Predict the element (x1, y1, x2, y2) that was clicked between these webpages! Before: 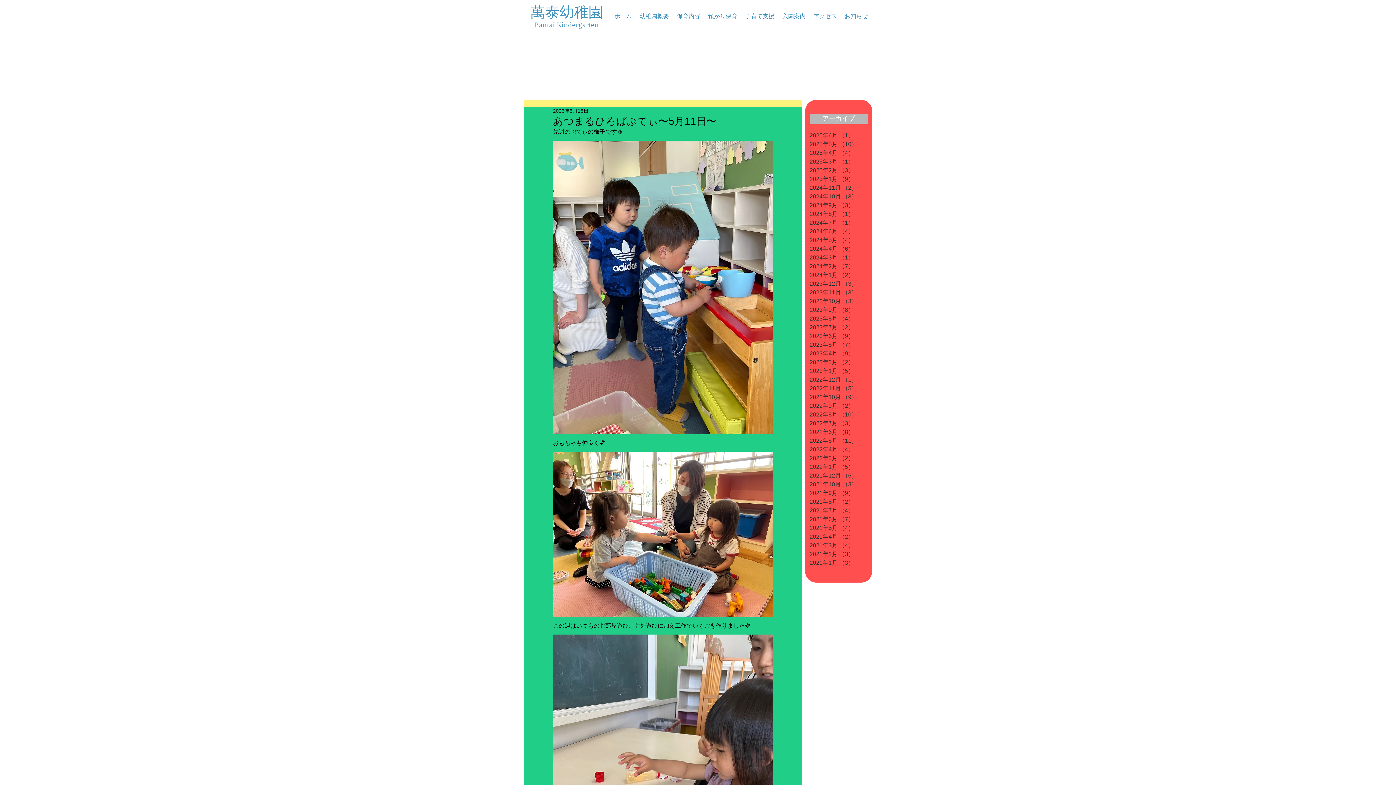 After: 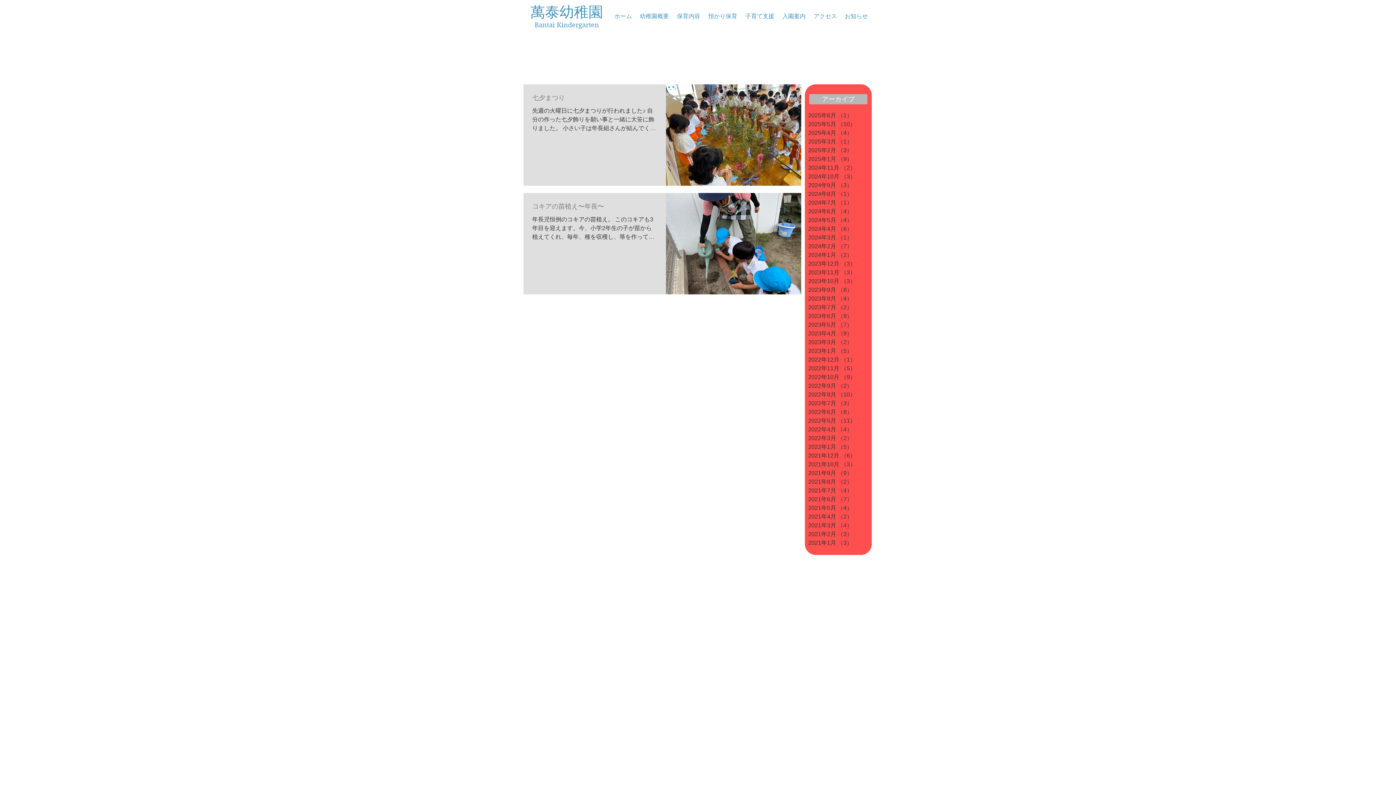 Action: label: 2023年7月 （2）
2件の記事 bbox: (809, 323, 861, 332)